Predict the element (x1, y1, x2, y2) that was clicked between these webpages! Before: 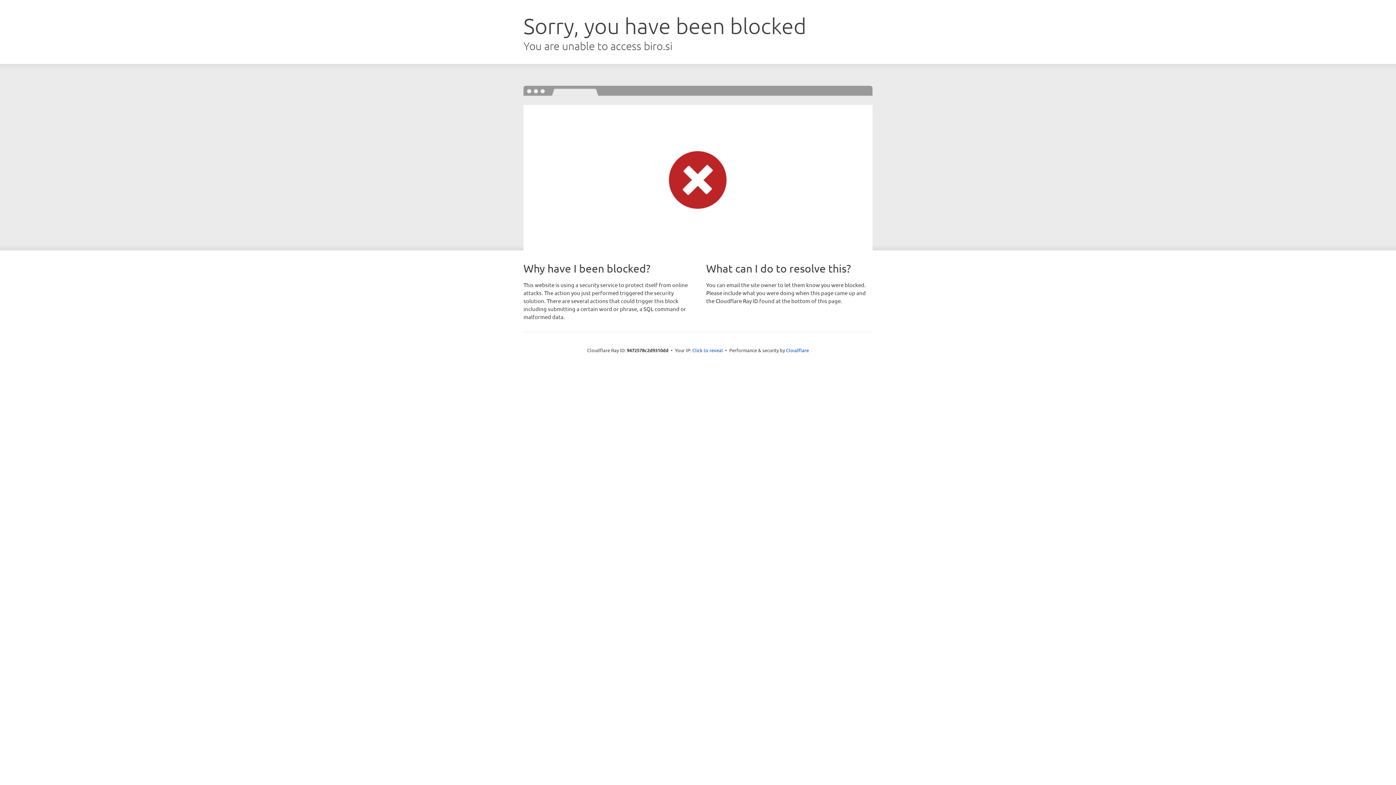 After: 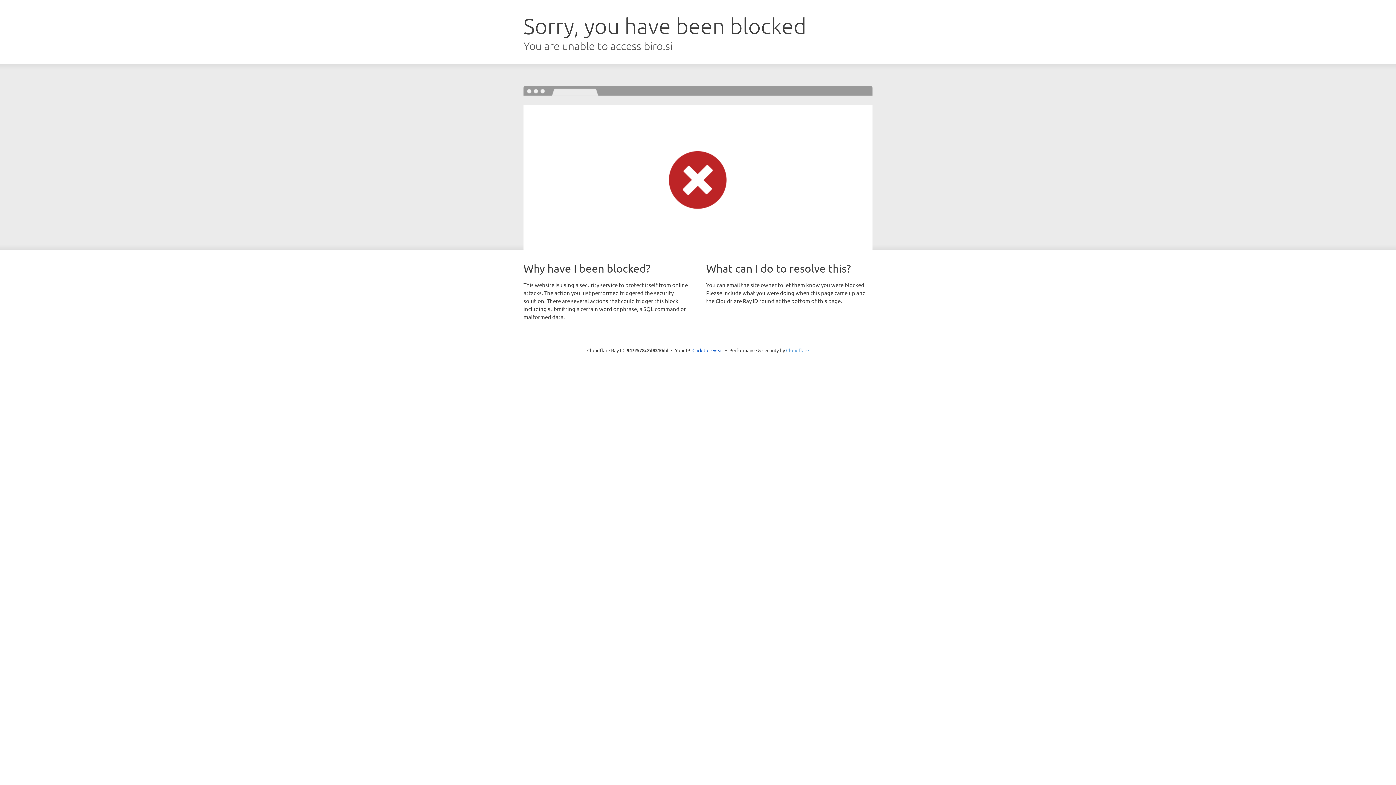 Action: label: Cloudflare bbox: (786, 347, 809, 353)